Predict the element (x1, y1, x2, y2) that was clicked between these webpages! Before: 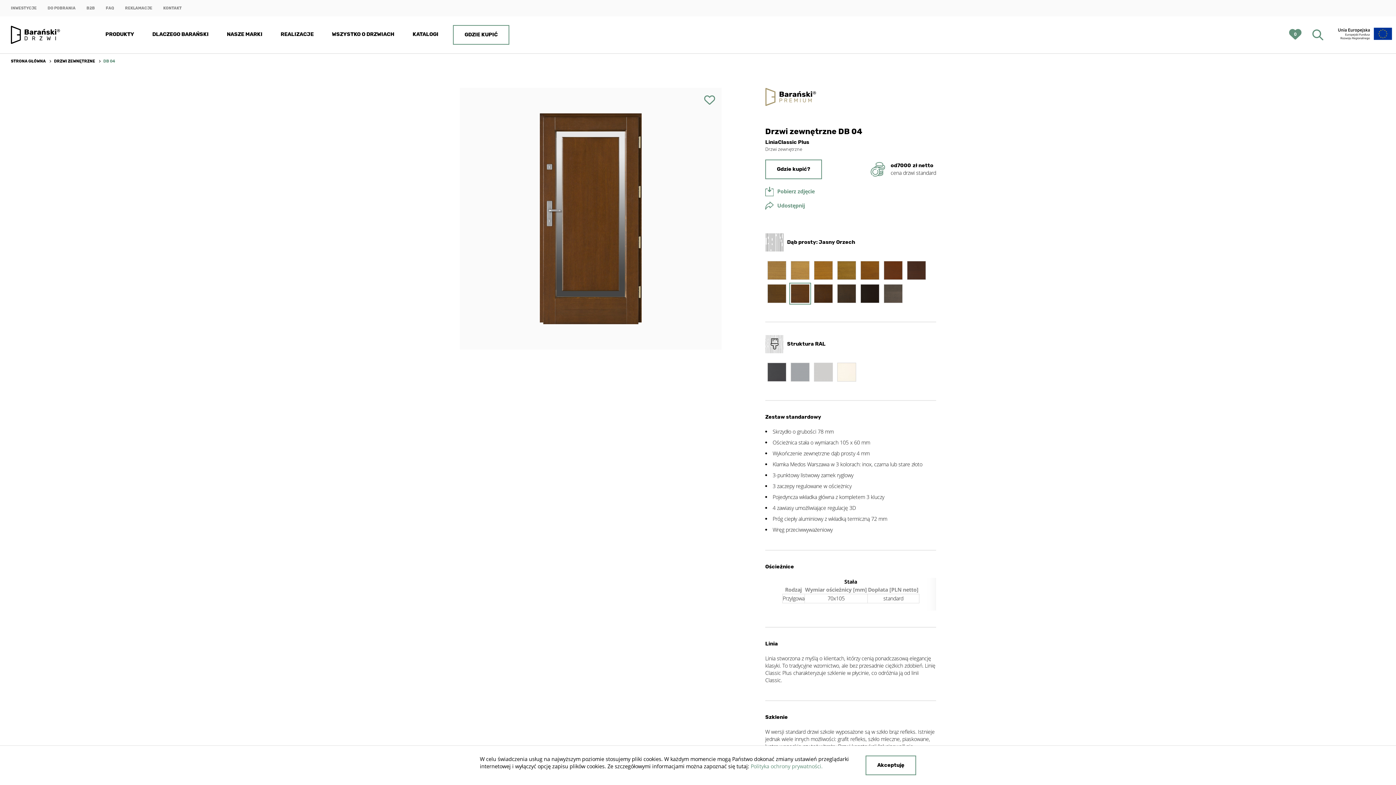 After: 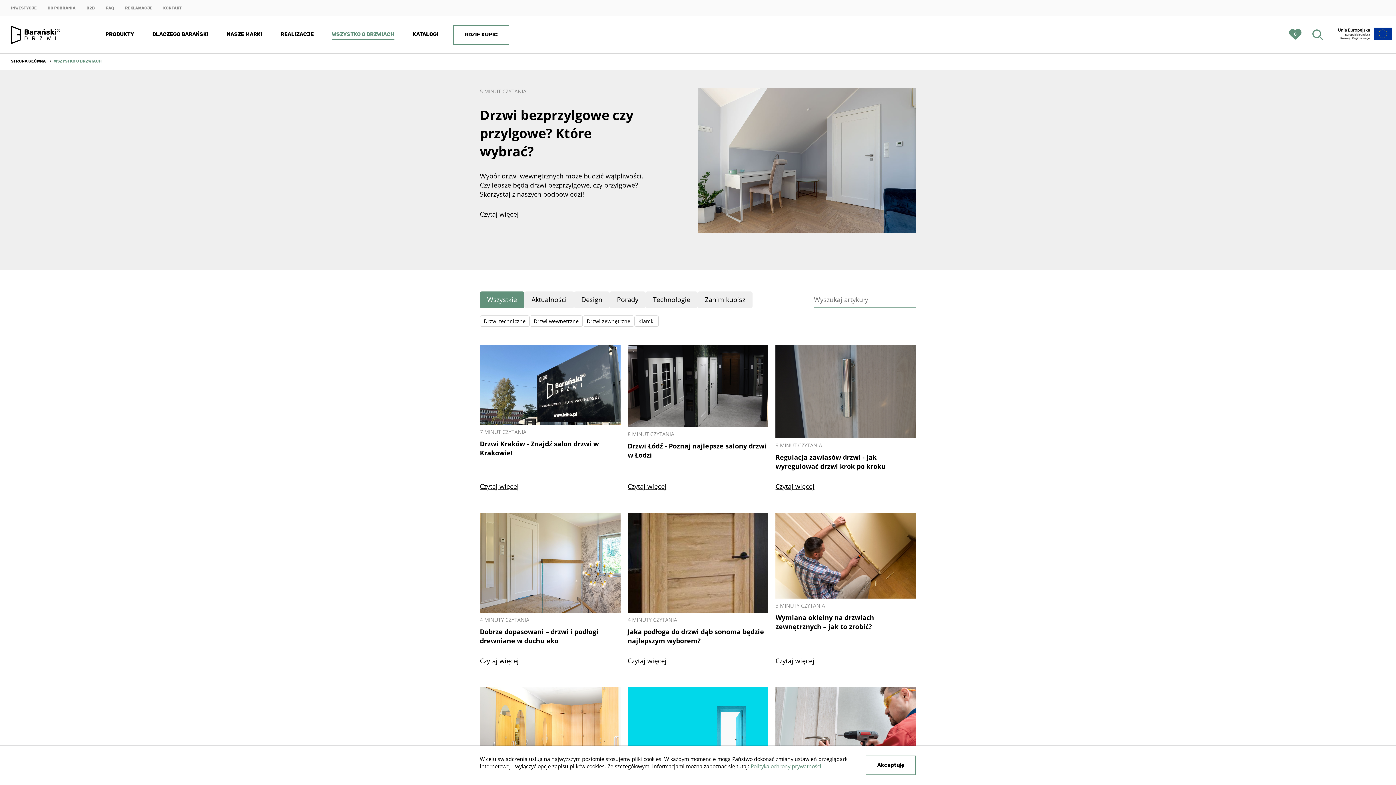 Action: bbox: (322, 16, 403, 52) label: WSZYSTKO O DRZWIACH